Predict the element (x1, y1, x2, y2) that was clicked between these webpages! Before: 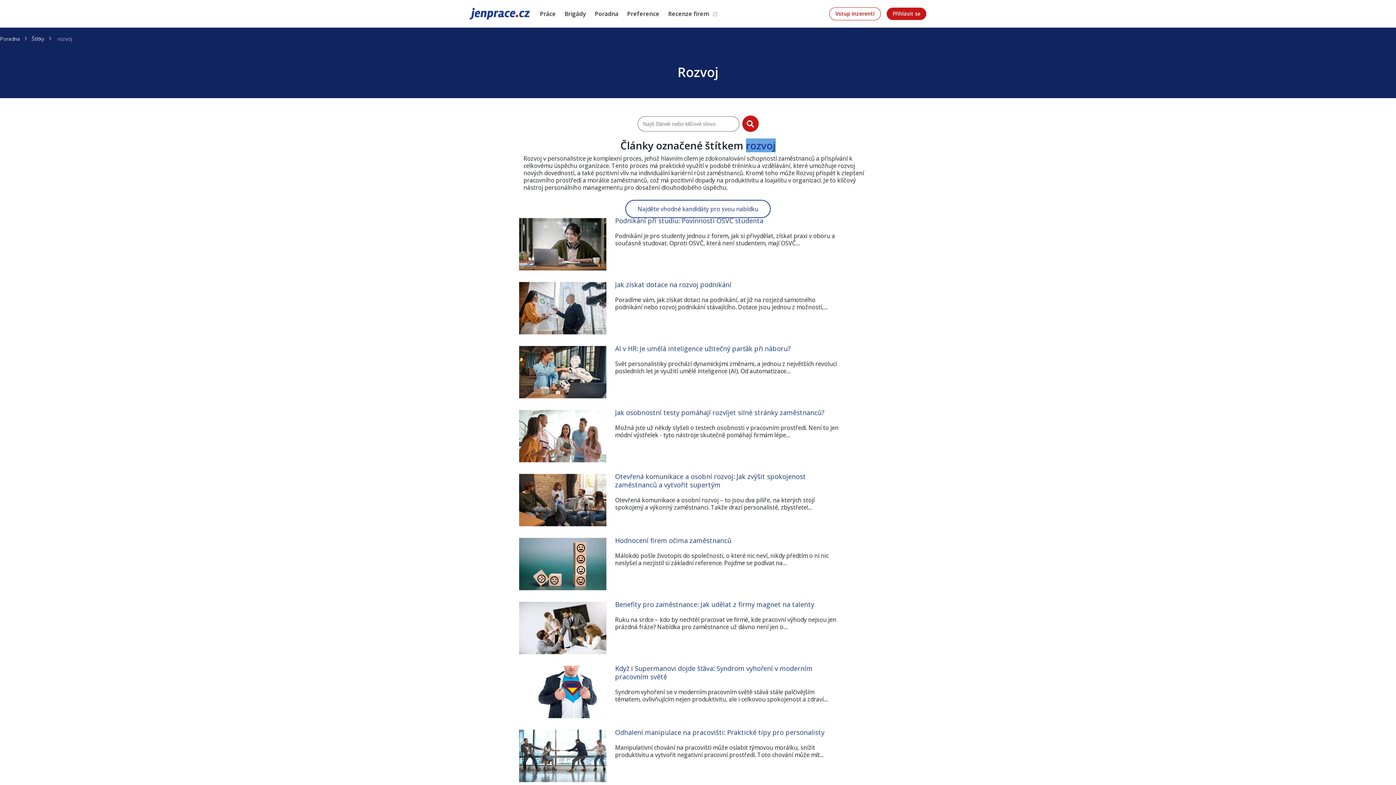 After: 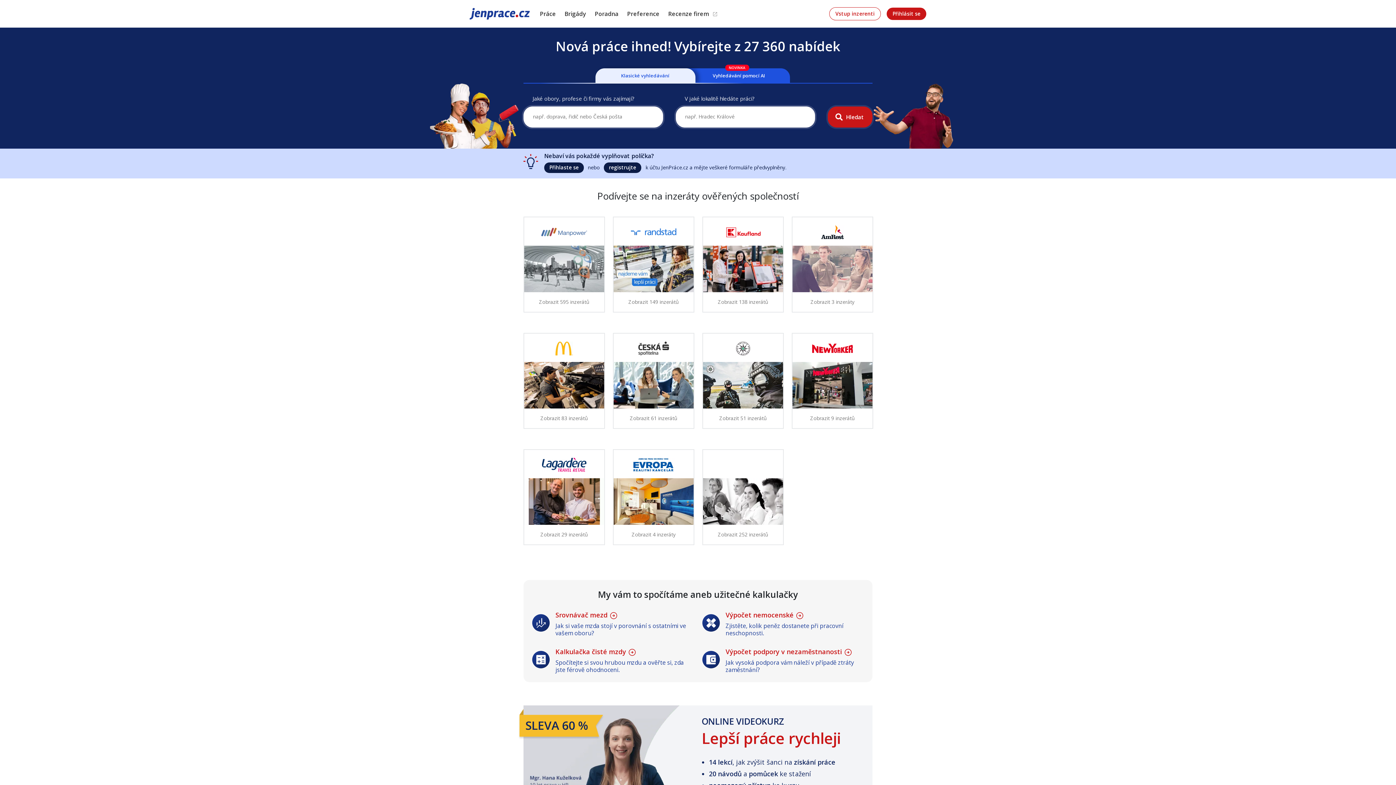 Action: bbox: (469, 8, 529, 19) label: JenPráce.cz